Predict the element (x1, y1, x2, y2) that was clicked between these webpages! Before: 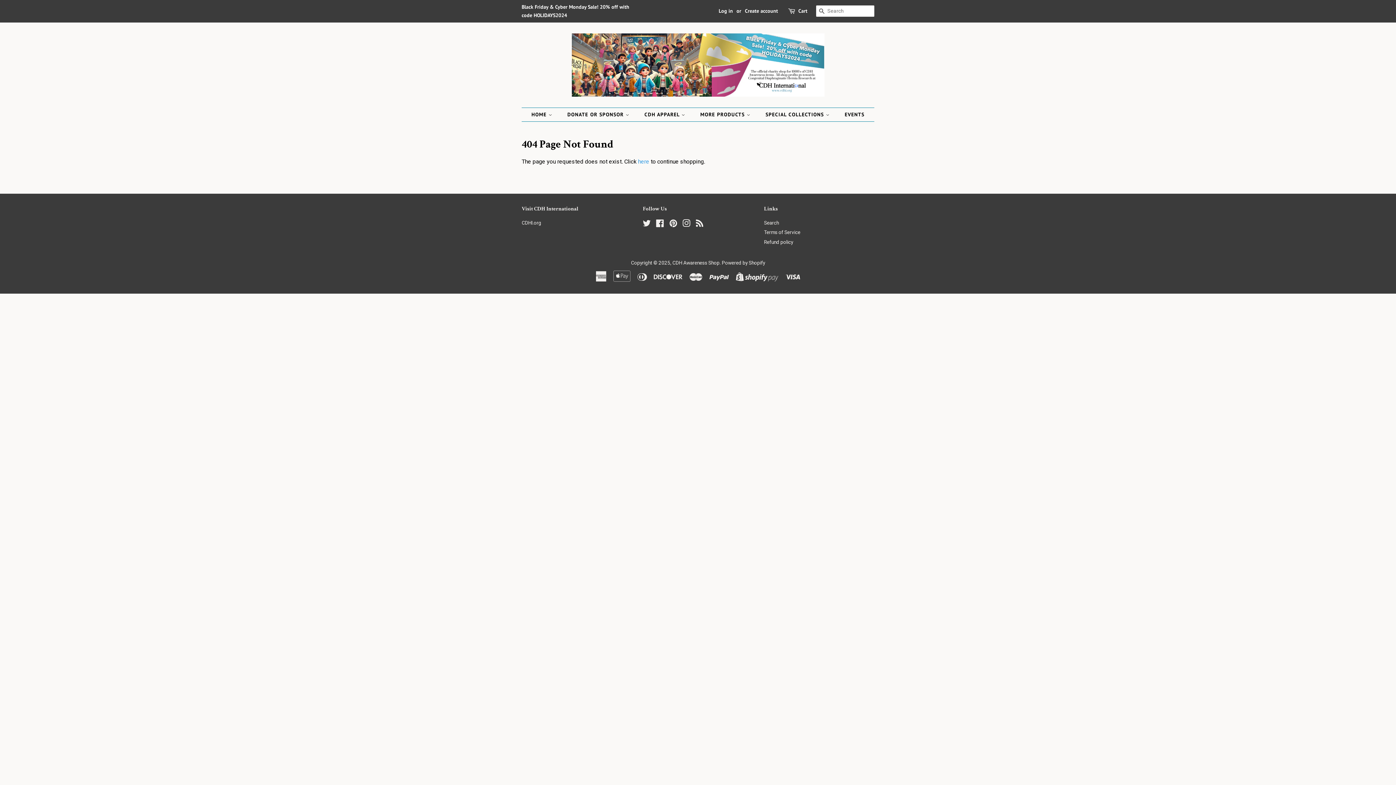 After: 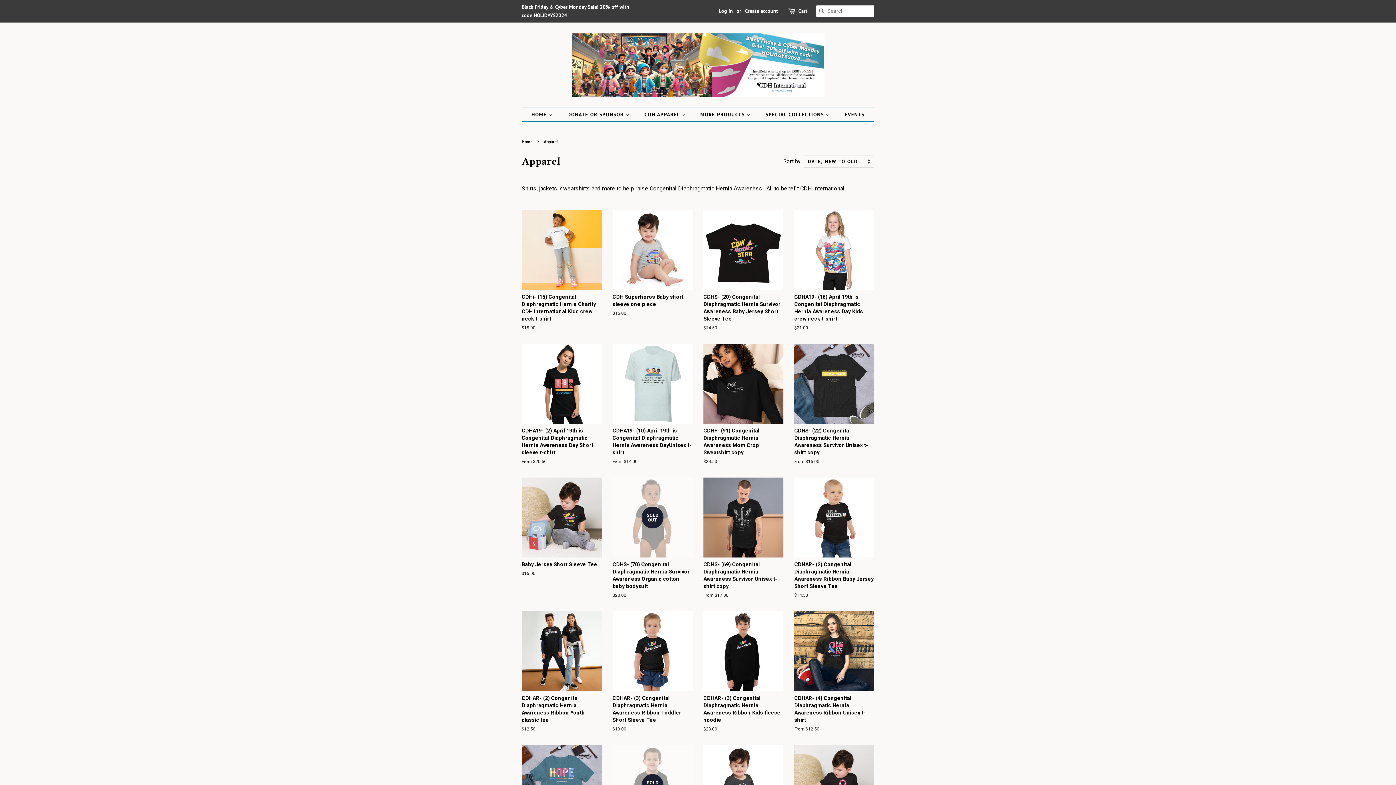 Action: bbox: (760, 108, 837, 121) label: SPECIAL COLLECTIONS 